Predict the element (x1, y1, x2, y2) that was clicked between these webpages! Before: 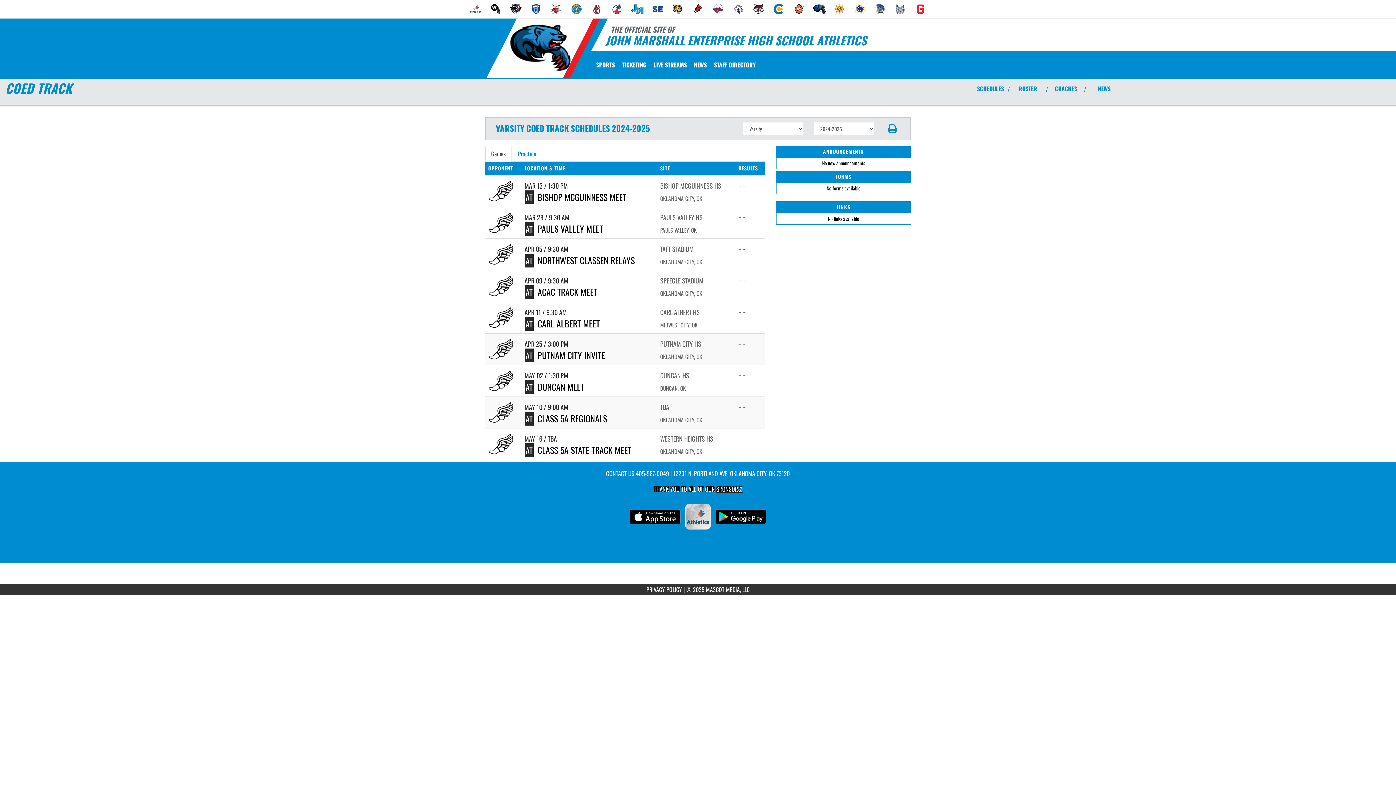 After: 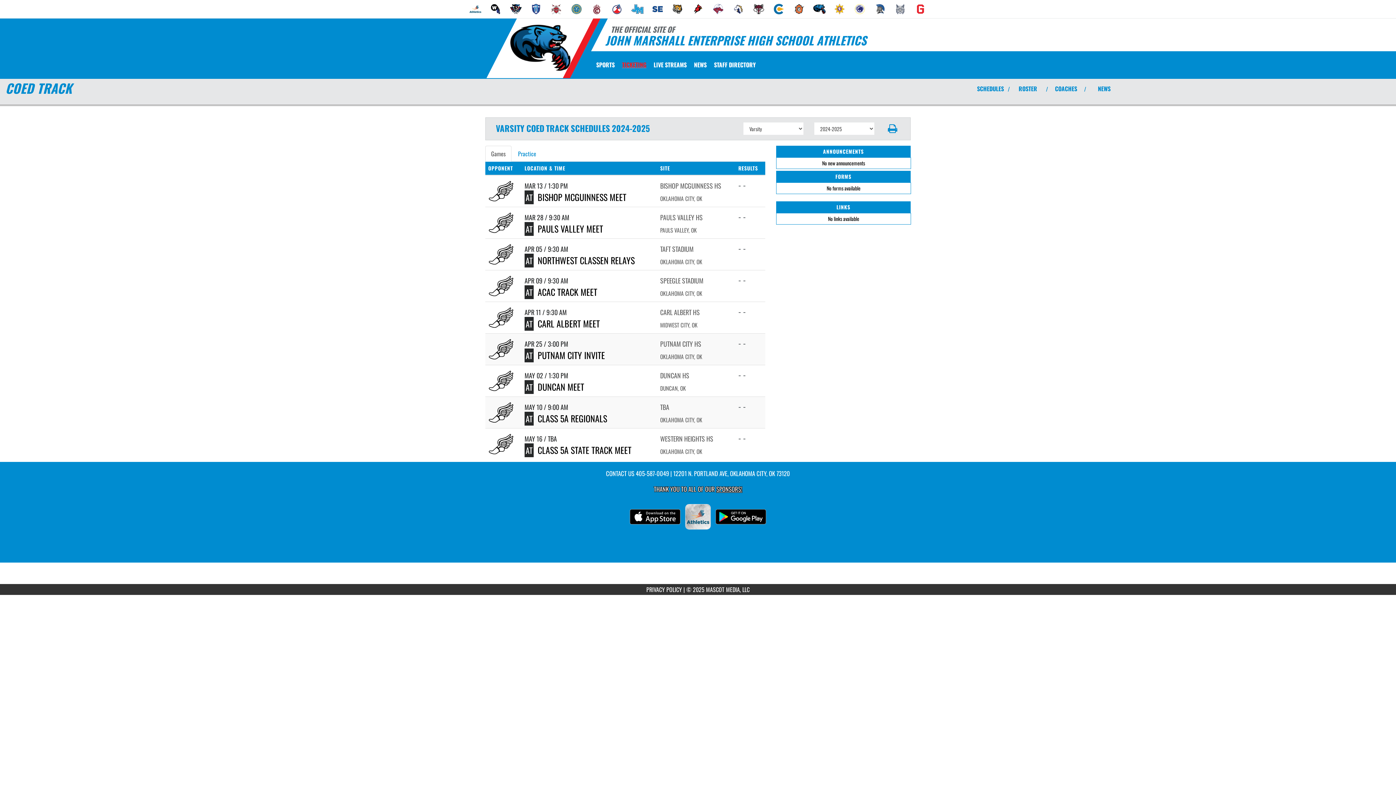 Action: bbox: (618, 51, 650, 78) label: Ticketing (opens in a new tab)